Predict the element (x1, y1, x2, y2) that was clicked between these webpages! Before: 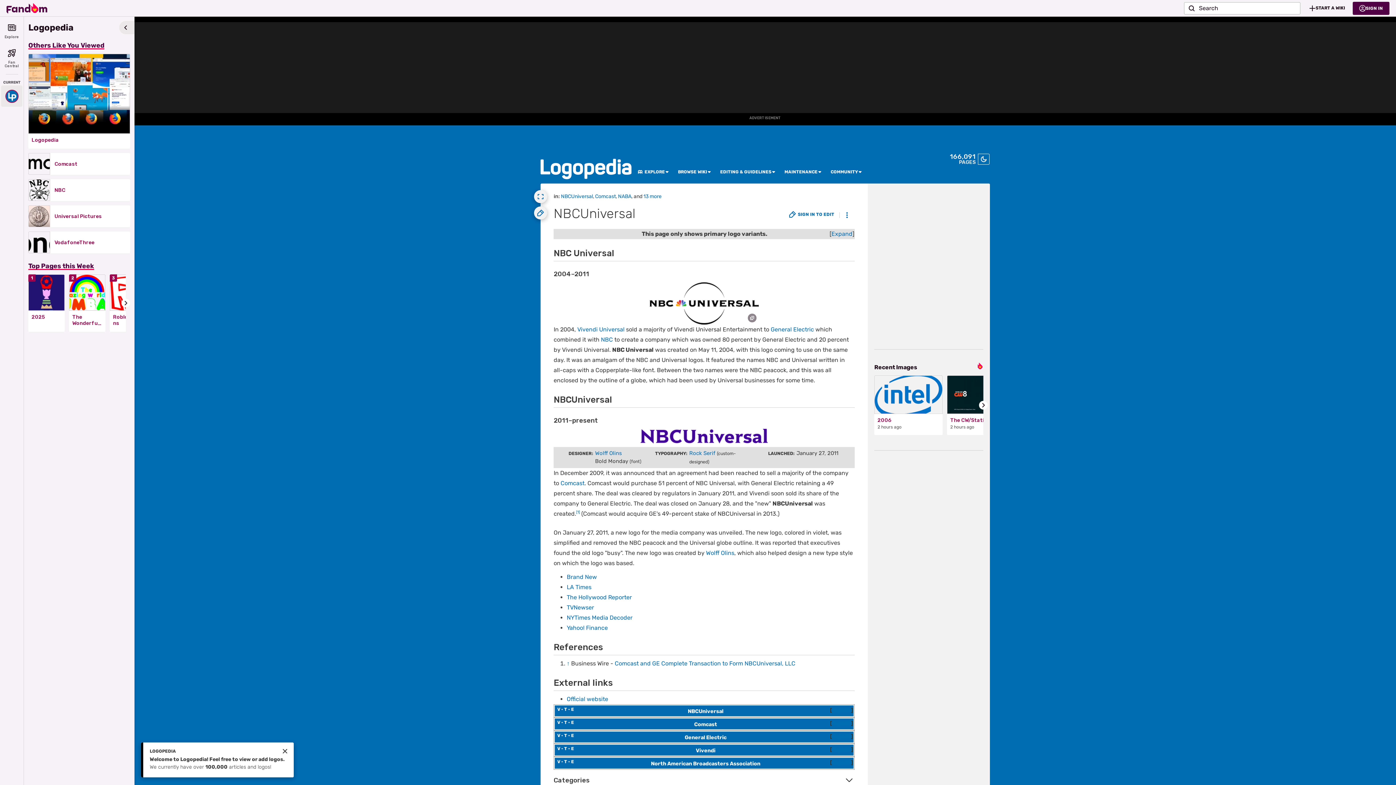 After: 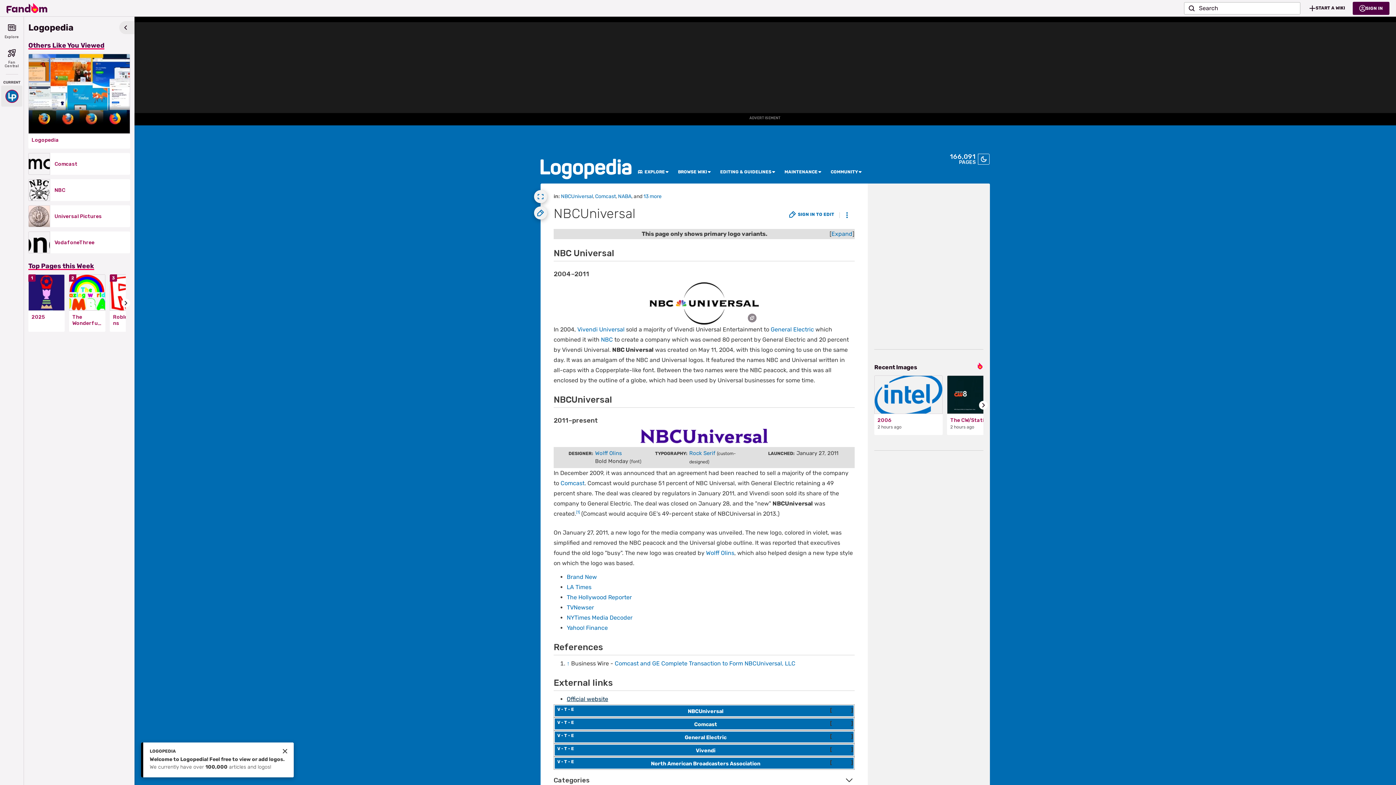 Action: label: Official website bbox: (566, 696, 608, 702)